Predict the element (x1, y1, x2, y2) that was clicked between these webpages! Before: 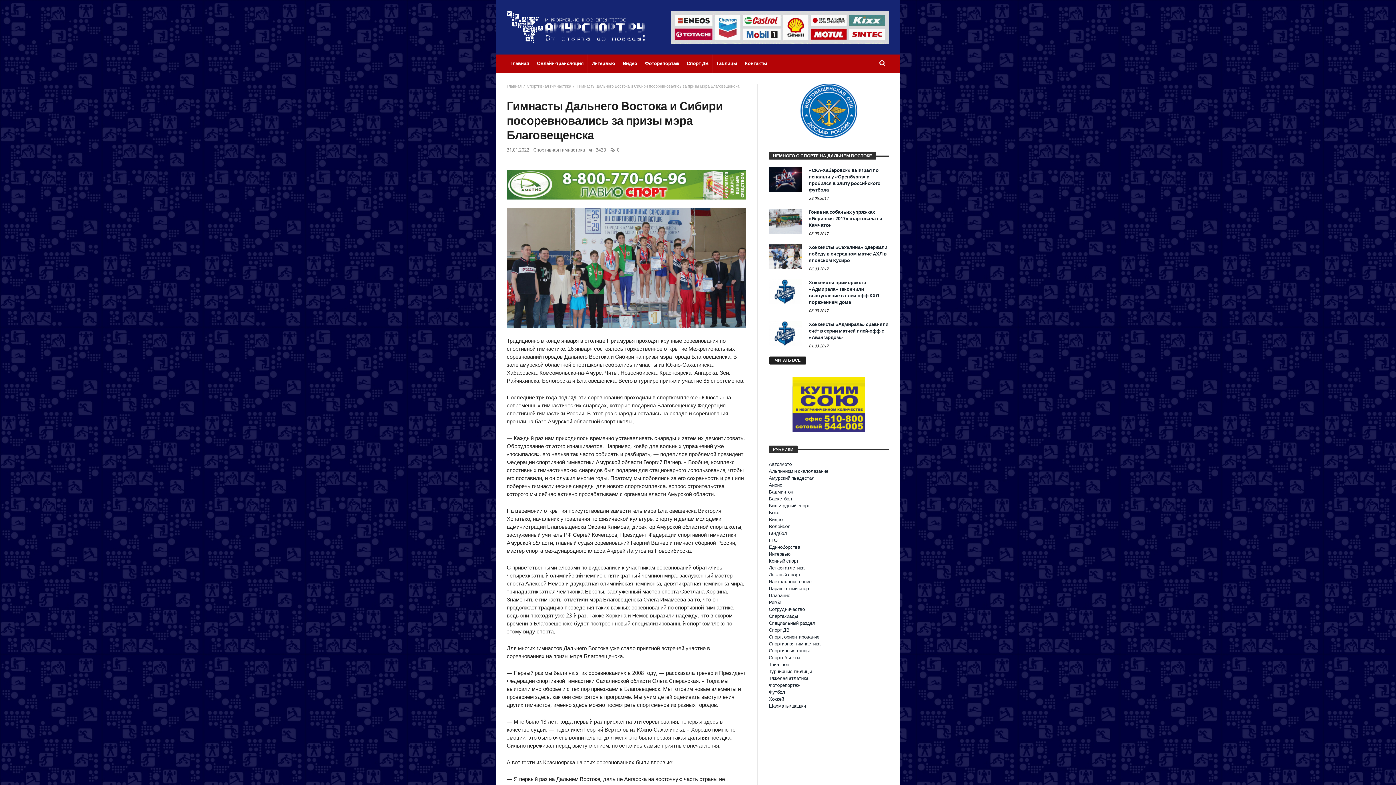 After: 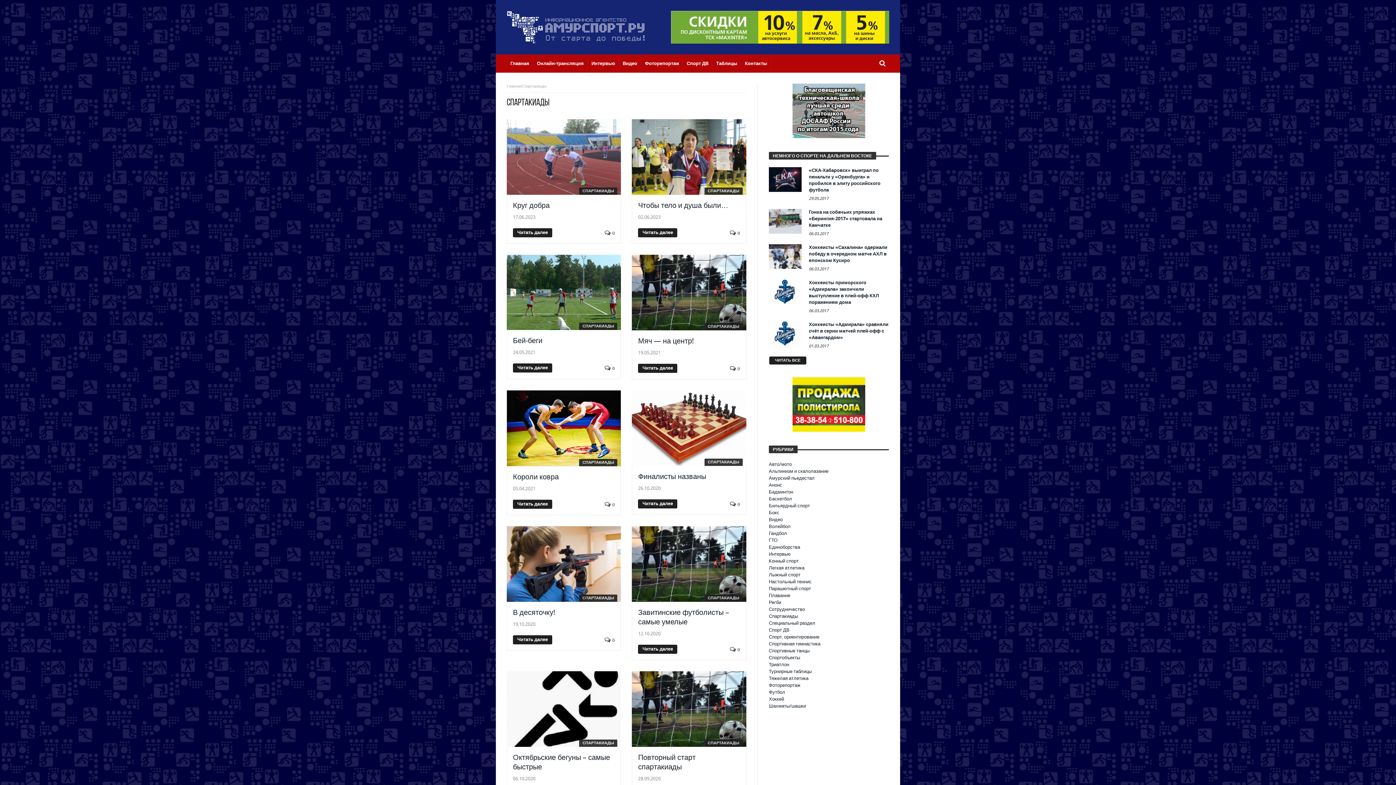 Action: bbox: (769, 613, 798, 620) label: Спартакиады